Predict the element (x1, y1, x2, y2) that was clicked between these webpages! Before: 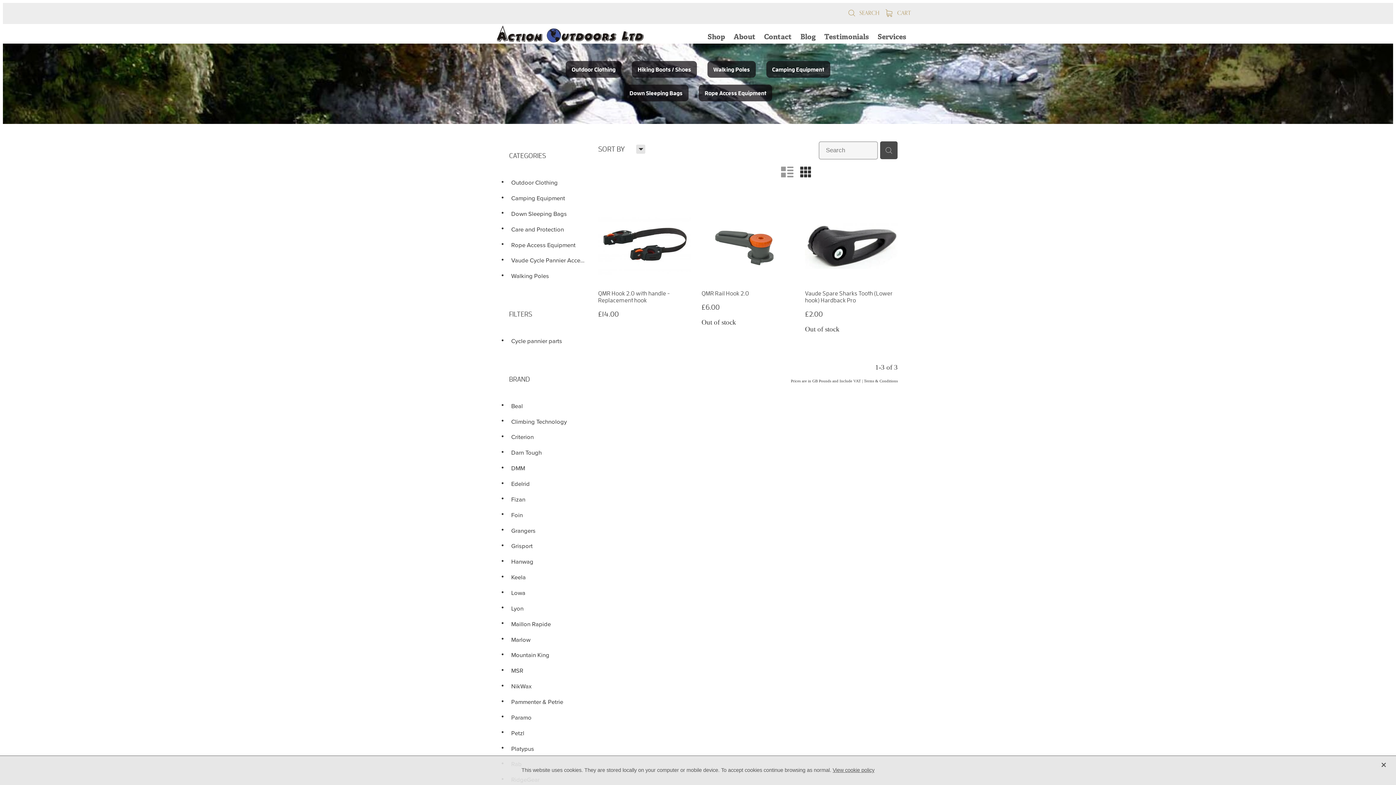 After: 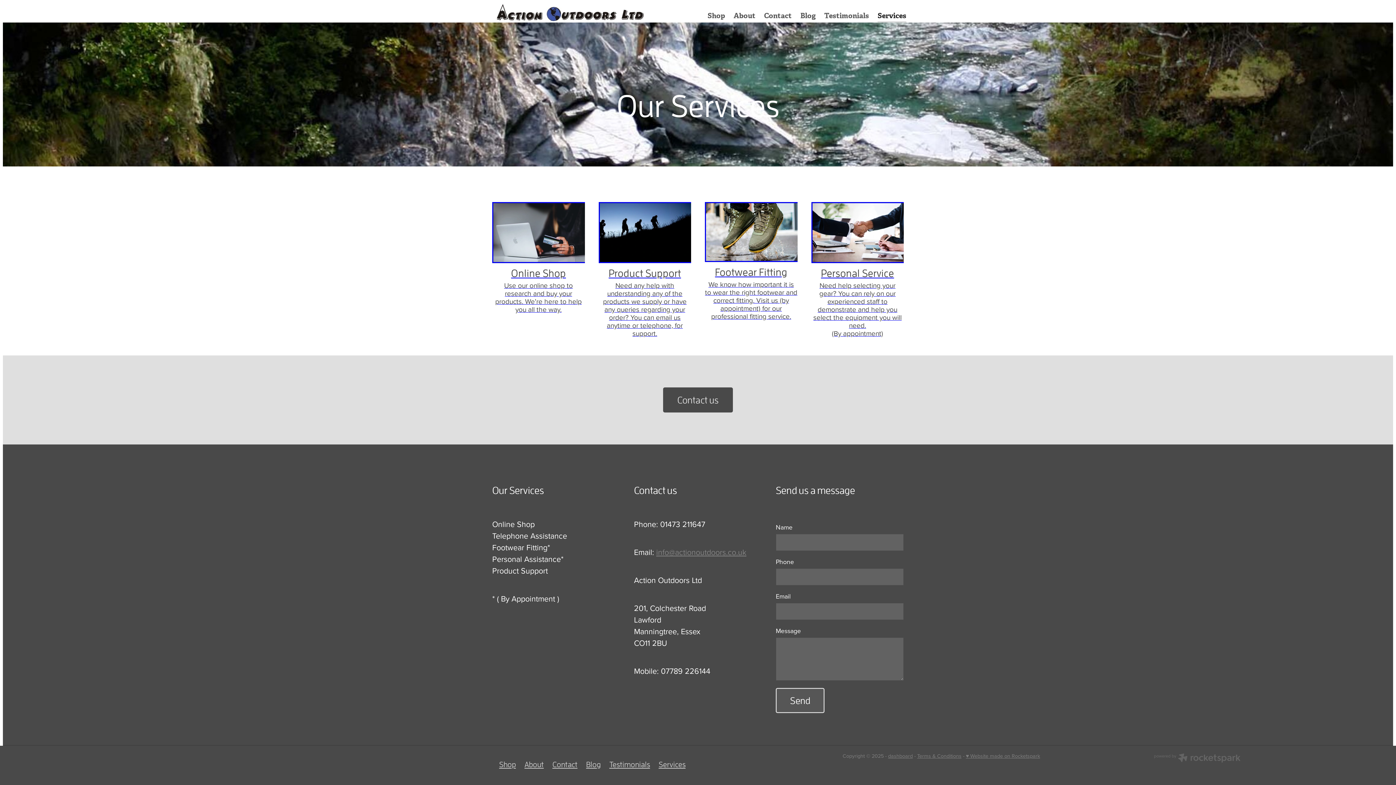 Action: bbox: (873, 29, 910, 47) label: Services